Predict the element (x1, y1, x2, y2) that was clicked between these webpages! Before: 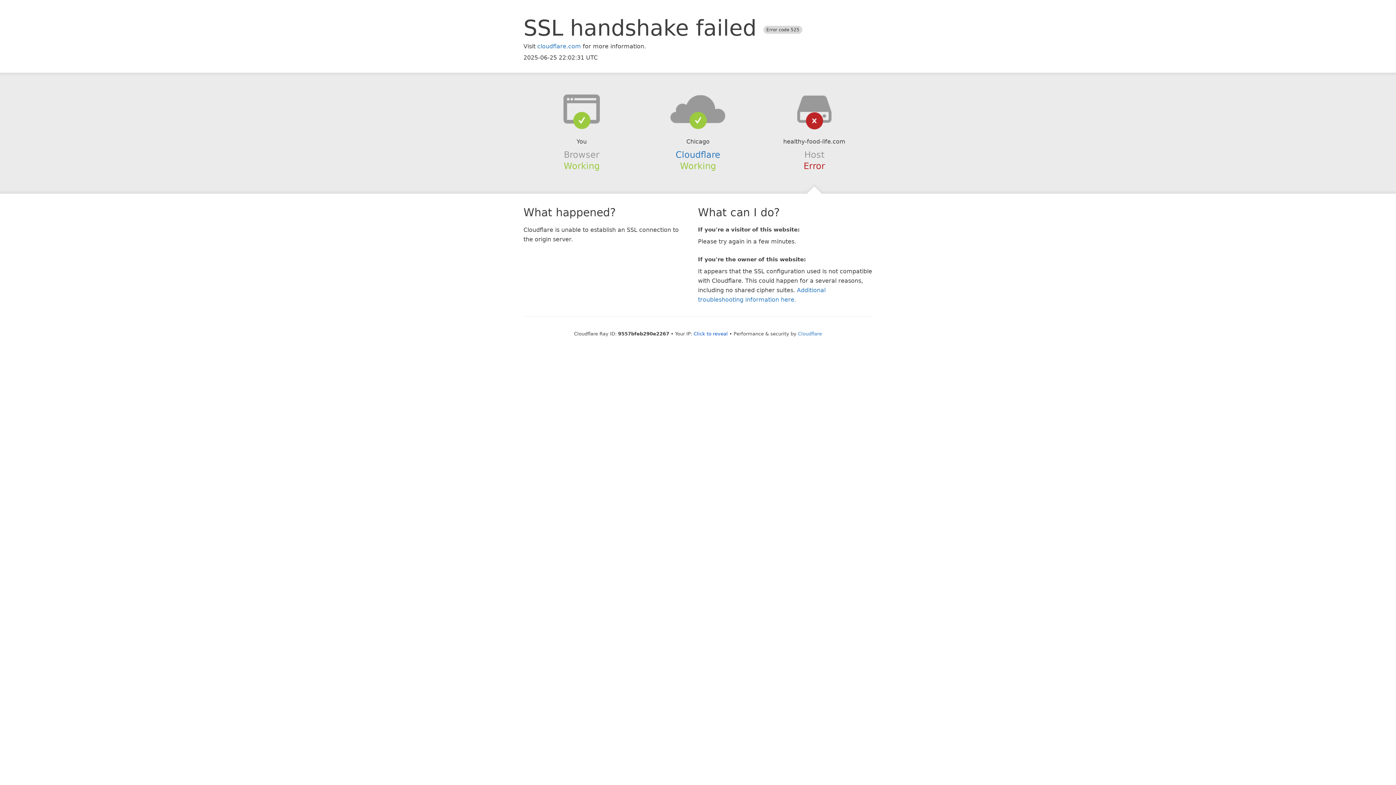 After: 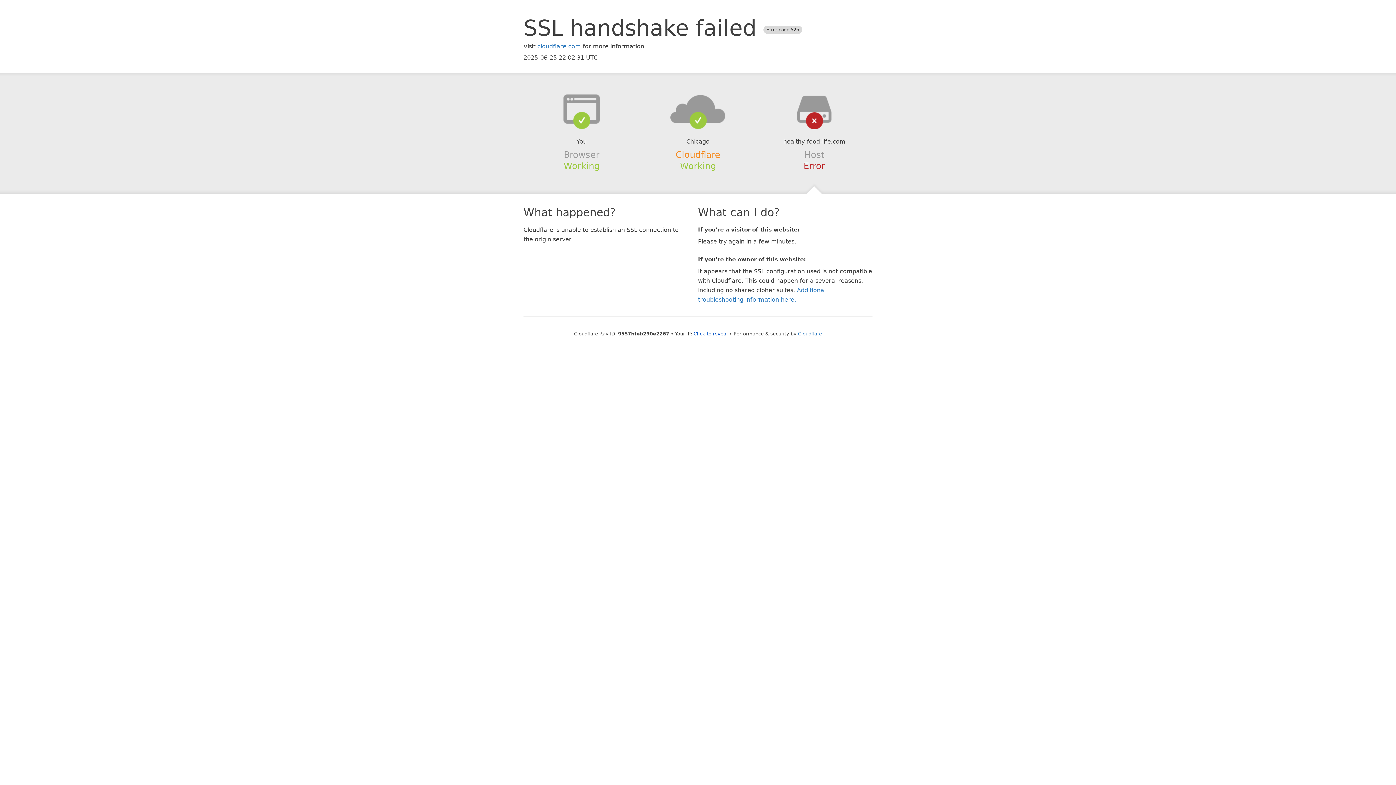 Action: bbox: (675, 149, 720, 159) label: Cloudflare